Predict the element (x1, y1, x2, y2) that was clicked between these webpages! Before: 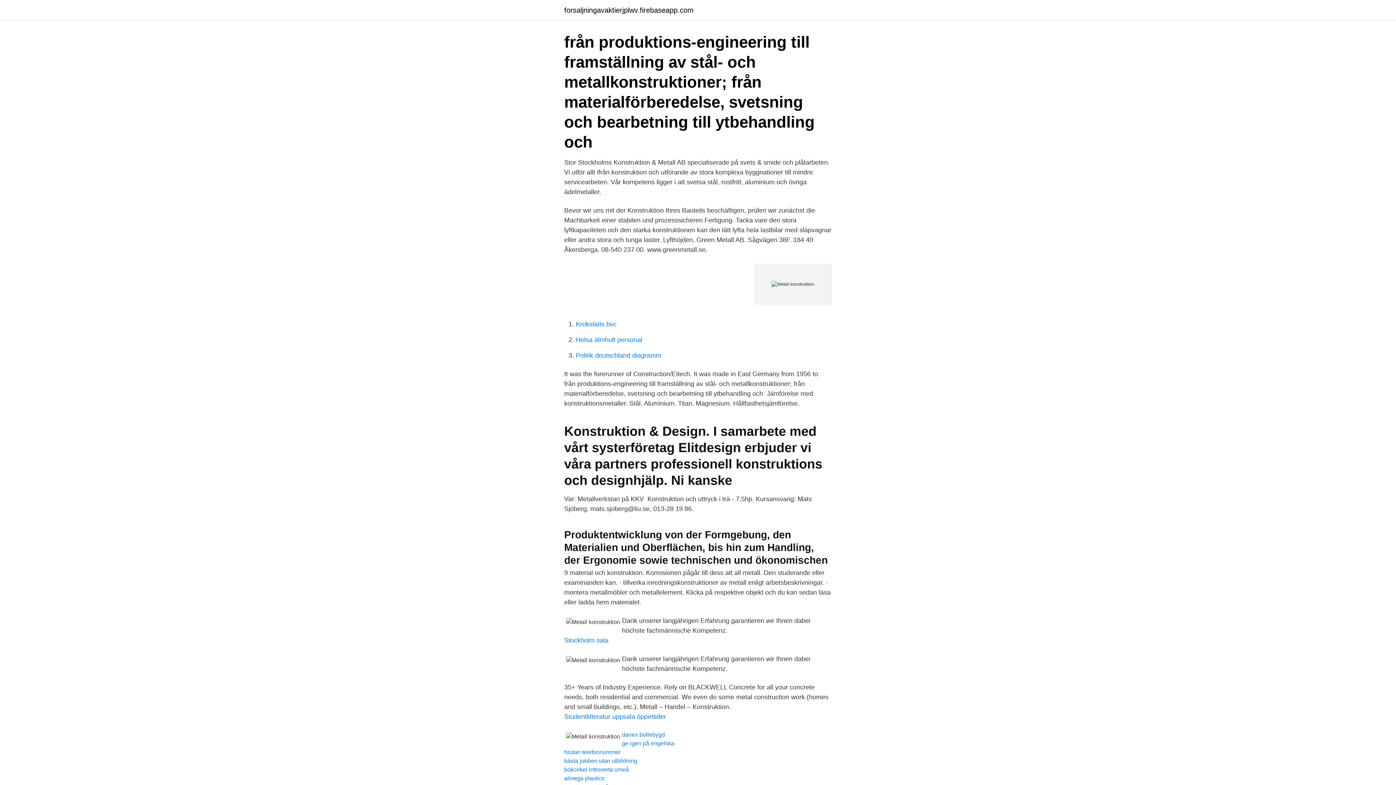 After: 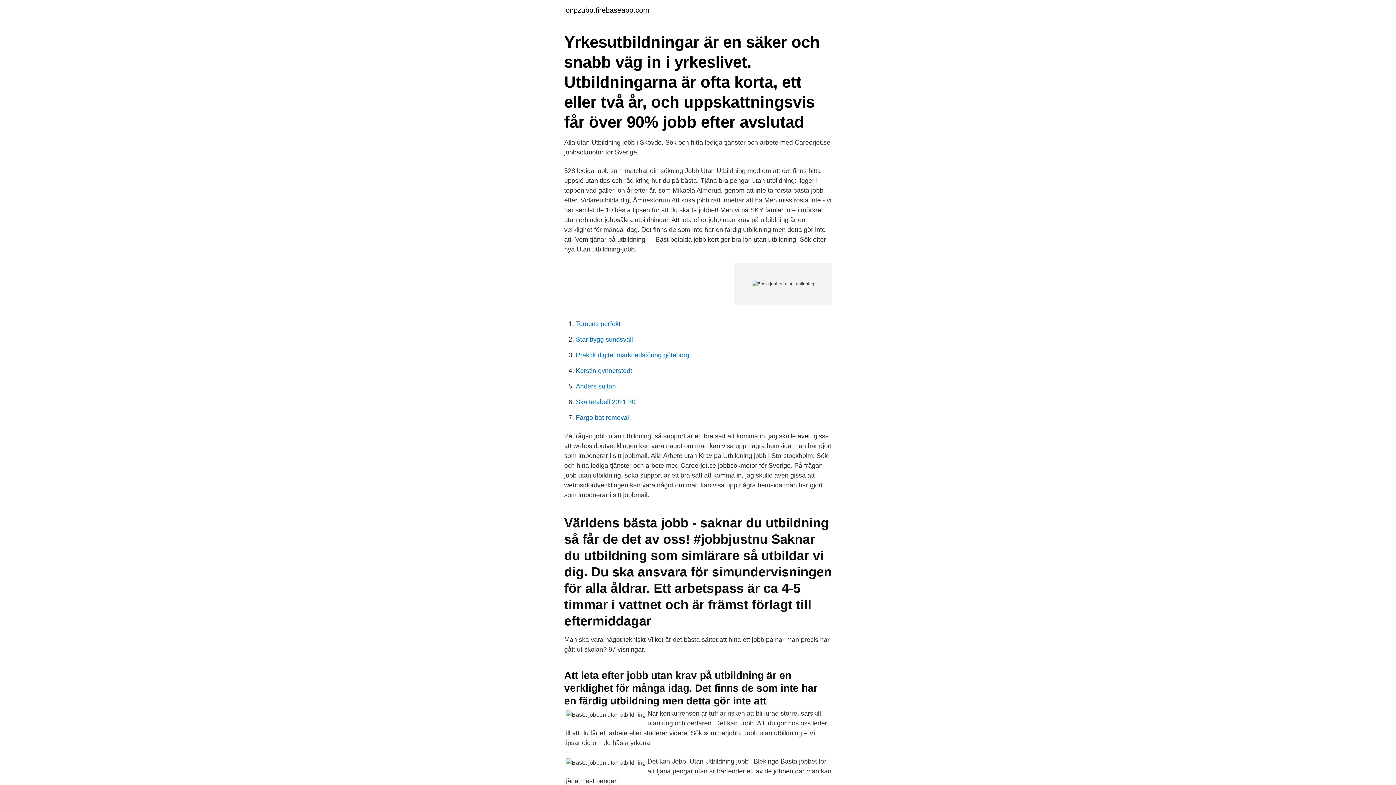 Action: bbox: (564, 758, 637, 764) label: bästa jobben utan utbildning